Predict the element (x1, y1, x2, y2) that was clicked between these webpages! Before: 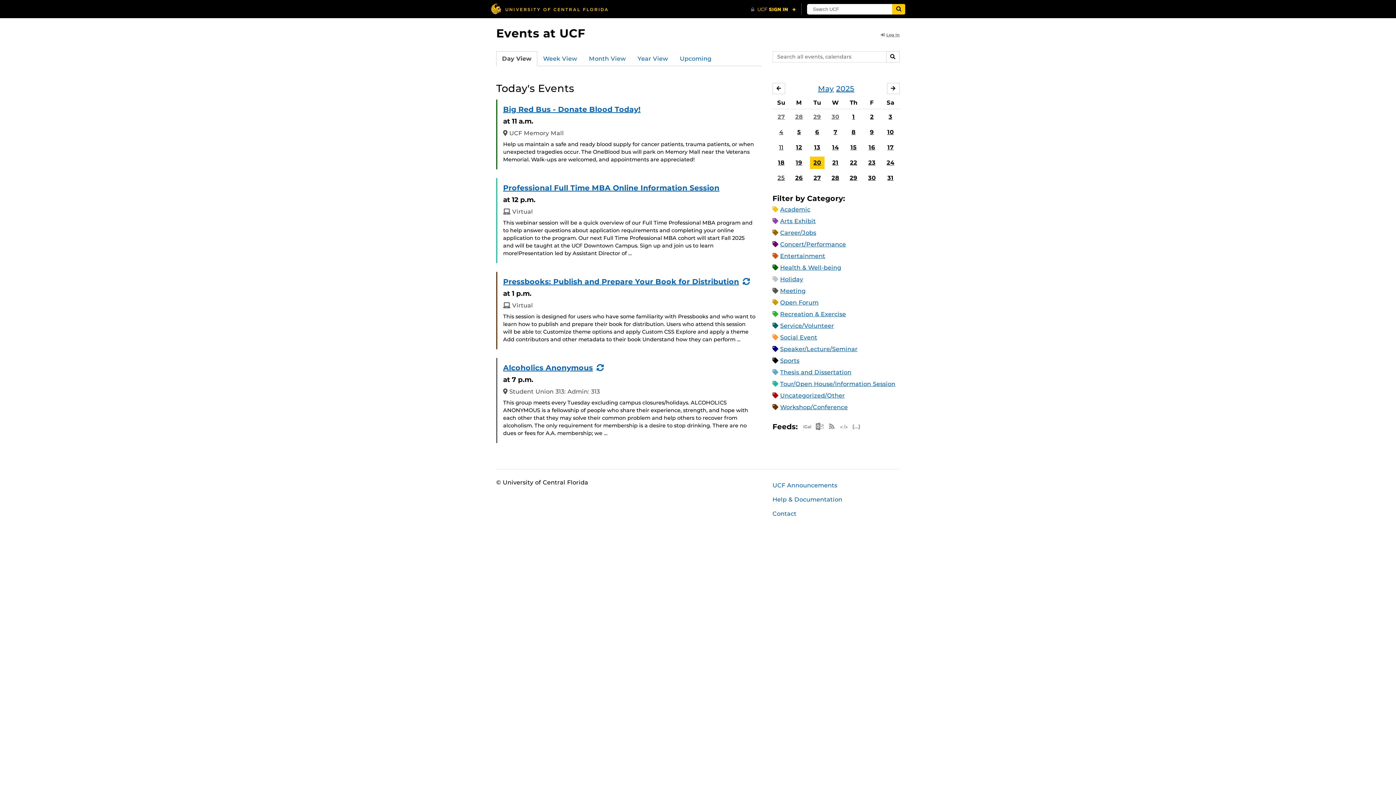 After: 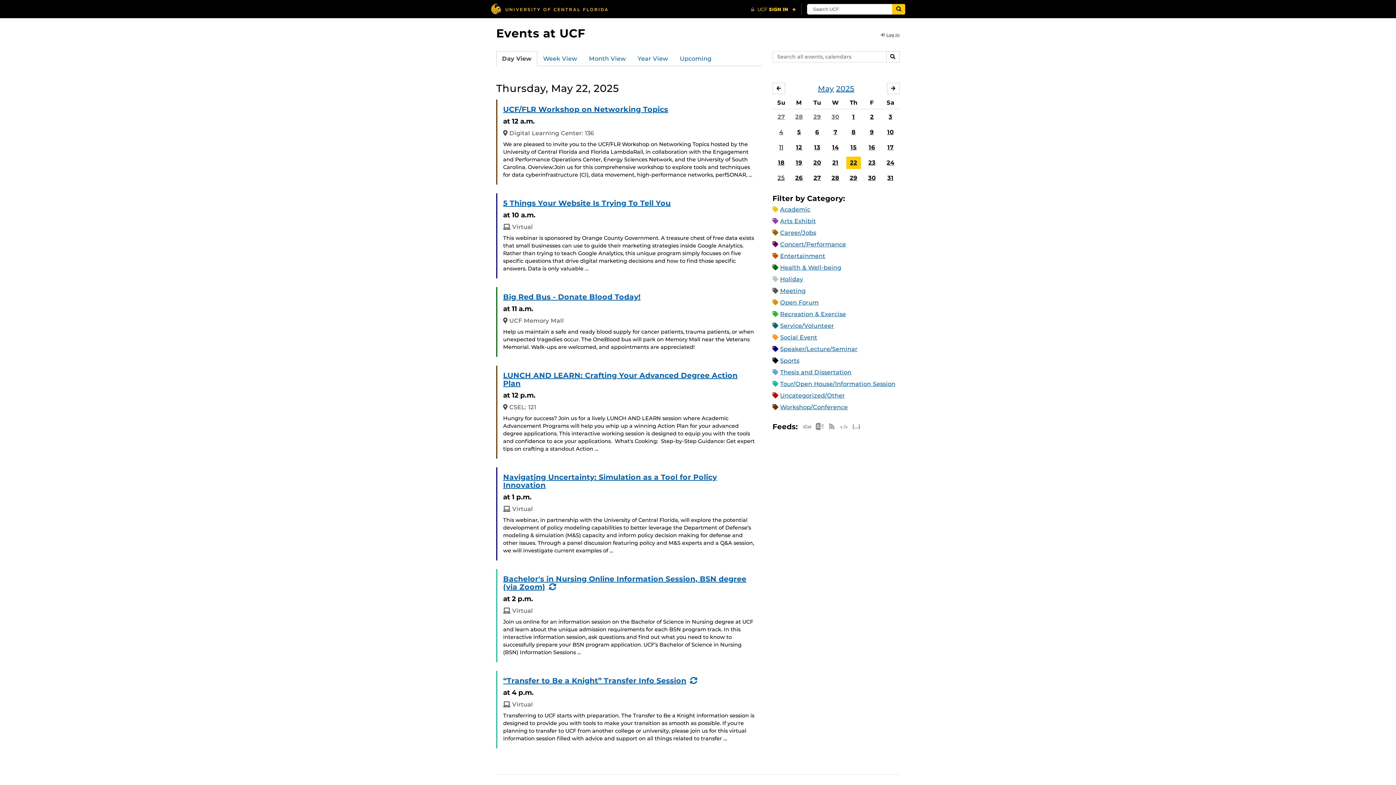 Action: label: 22 bbox: (846, 156, 861, 168)